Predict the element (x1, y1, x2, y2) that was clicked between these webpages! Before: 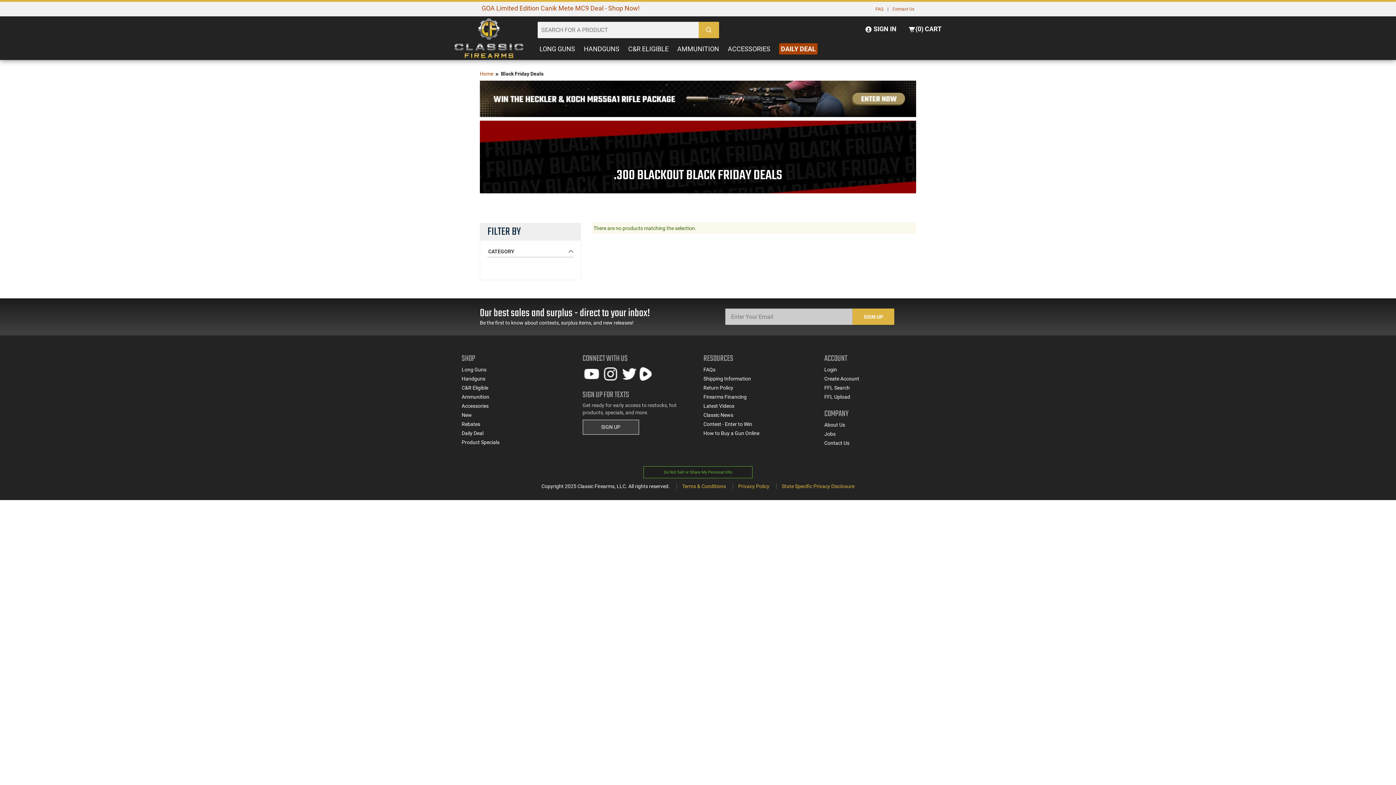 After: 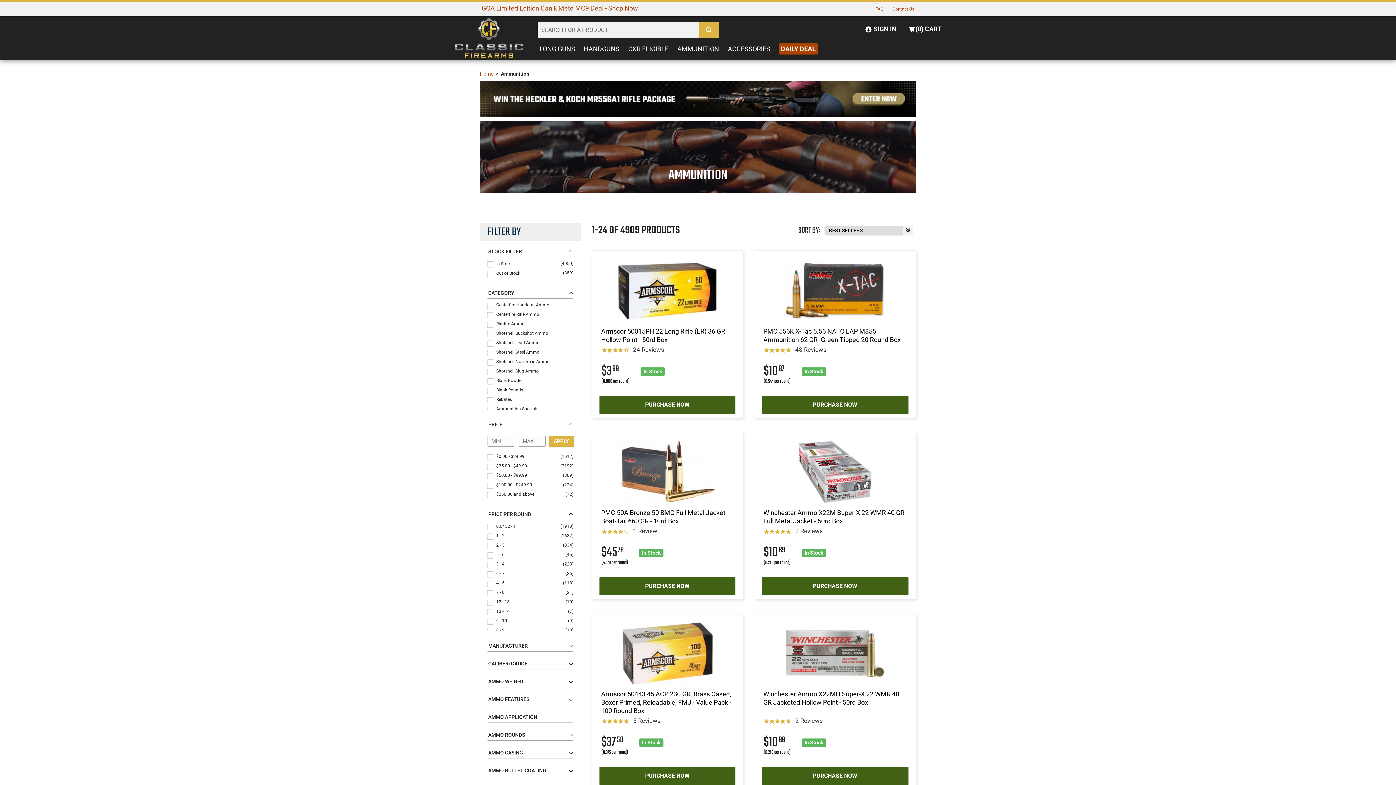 Action: label: Ammunition bbox: (461, 394, 489, 399)